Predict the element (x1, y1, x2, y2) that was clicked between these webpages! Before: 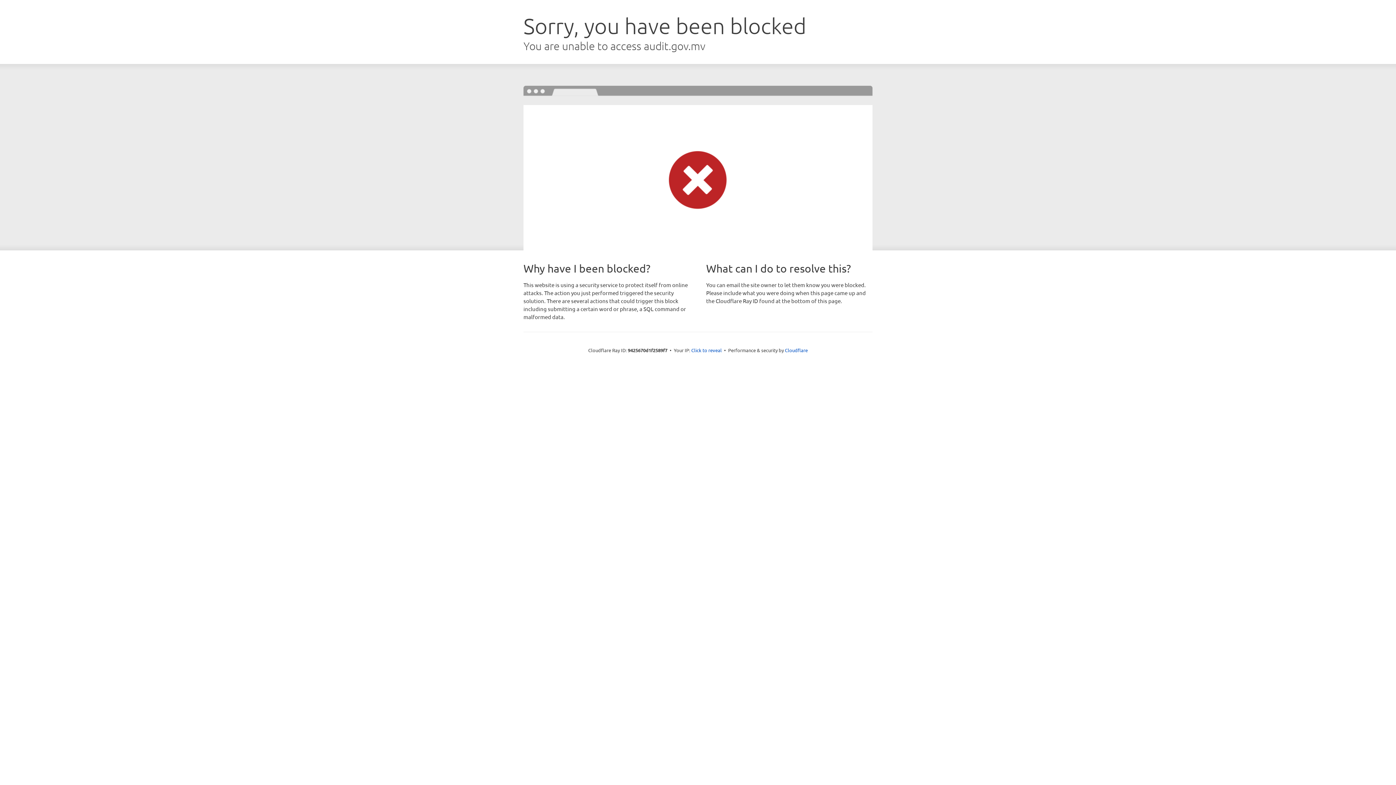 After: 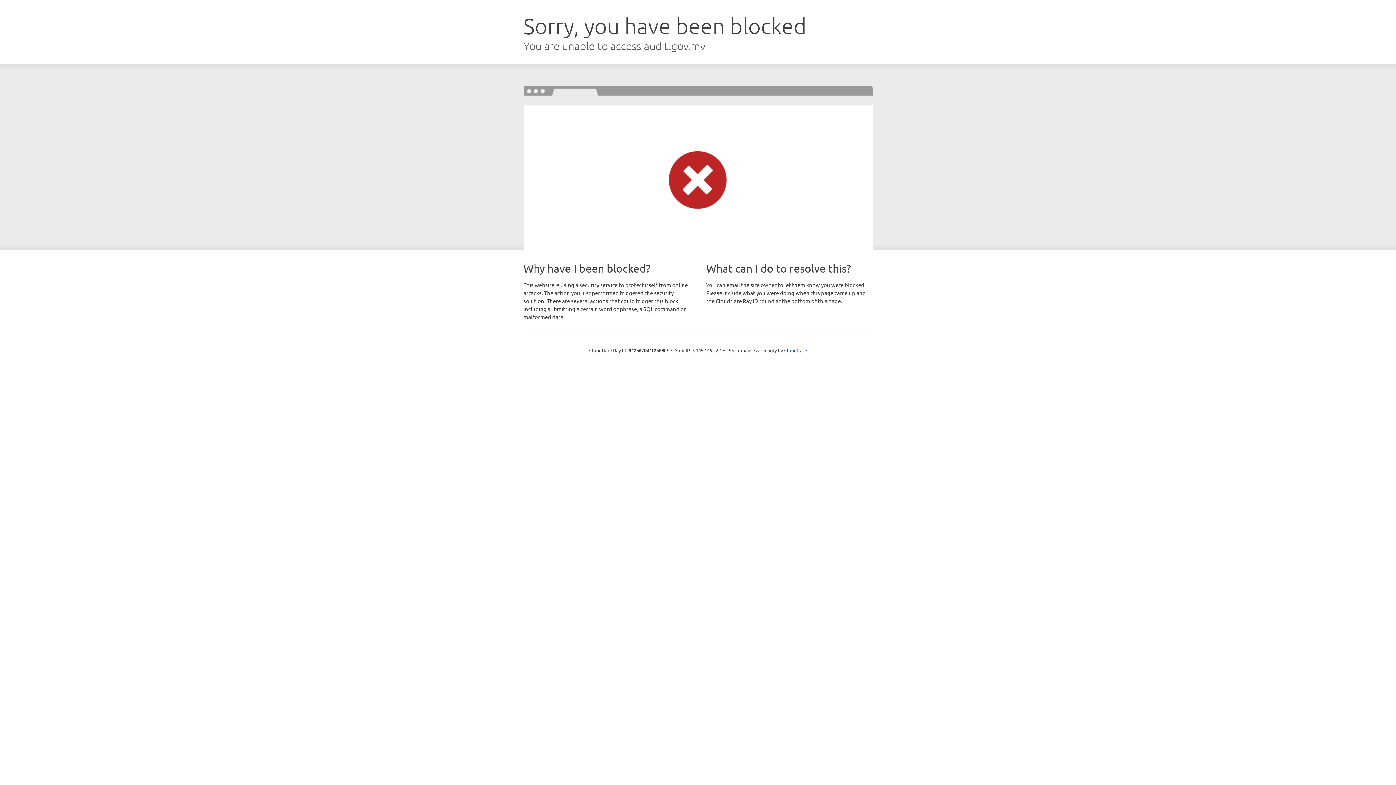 Action: bbox: (691, 346, 722, 353) label: Click to reveal